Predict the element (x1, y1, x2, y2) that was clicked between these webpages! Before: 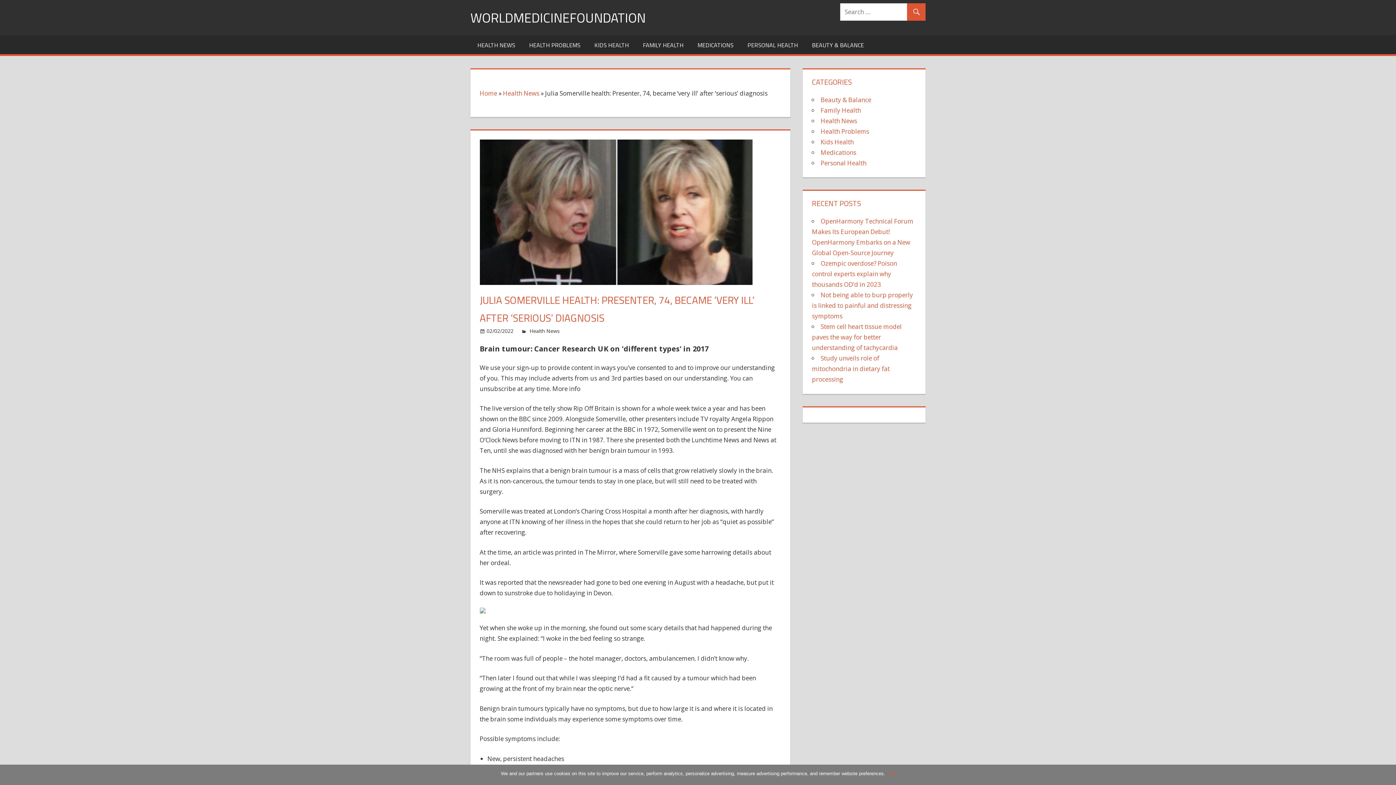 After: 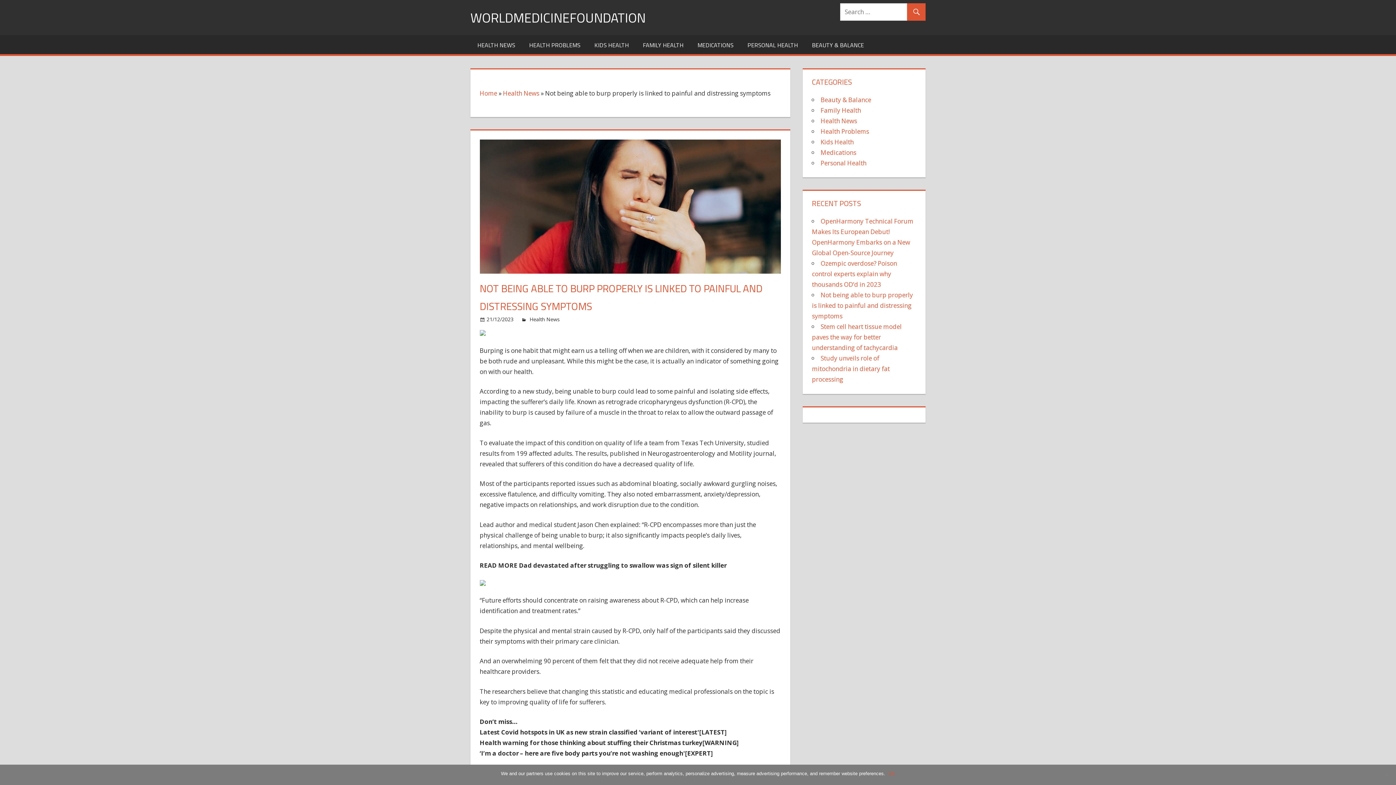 Action: label: Not being able to burp properly is linked to painful and distressing symptoms bbox: (812, 291, 913, 320)